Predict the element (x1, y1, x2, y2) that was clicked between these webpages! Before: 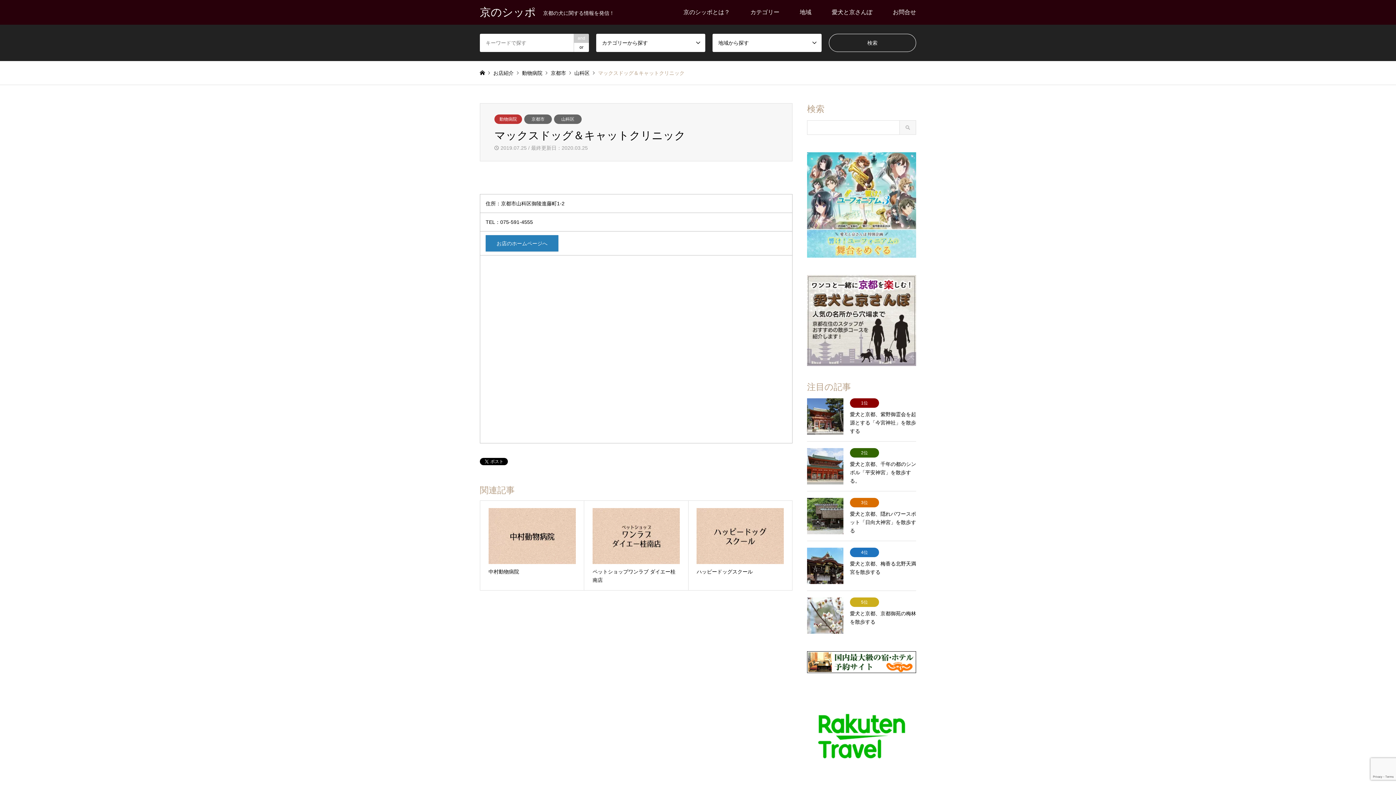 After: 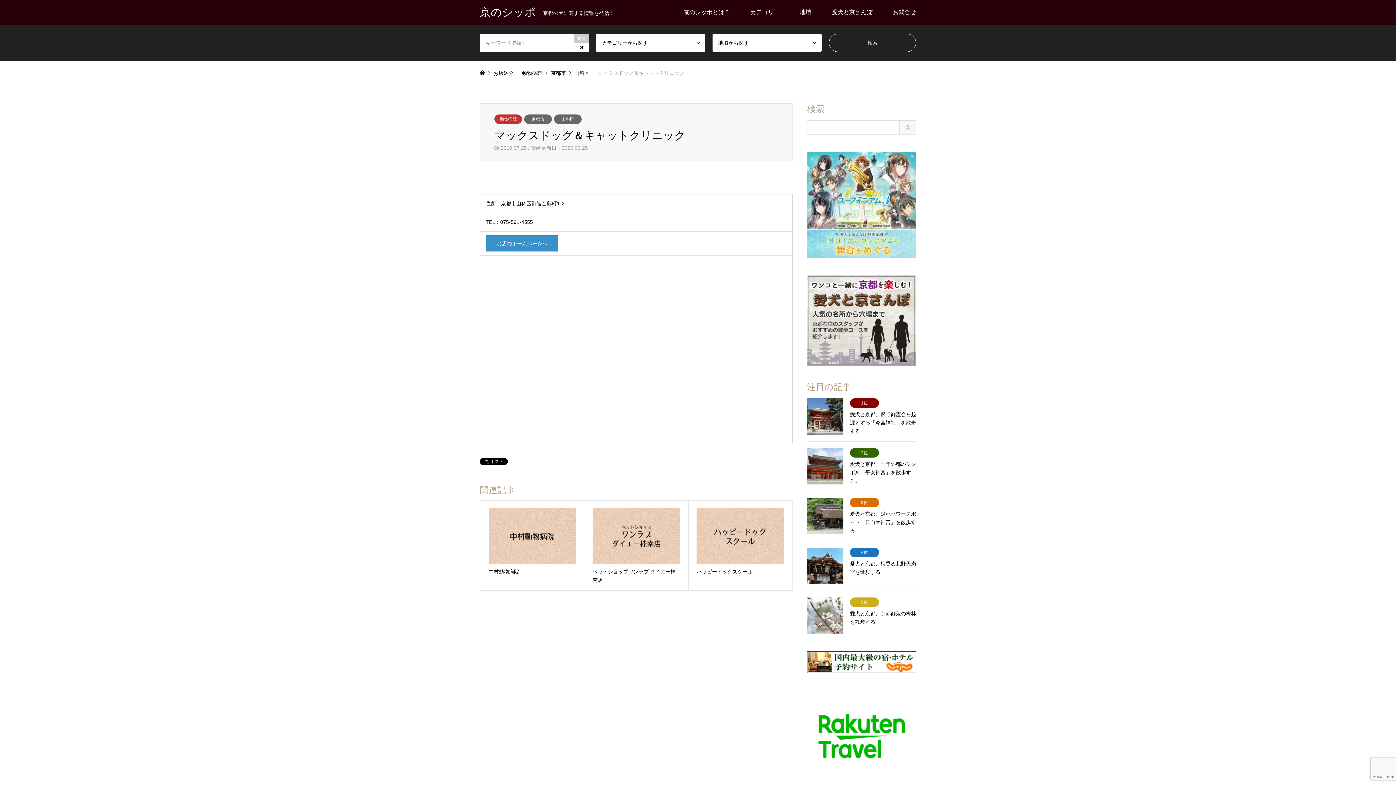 Action: label: お店のホームページへ bbox: (485, 235, 558, 251)